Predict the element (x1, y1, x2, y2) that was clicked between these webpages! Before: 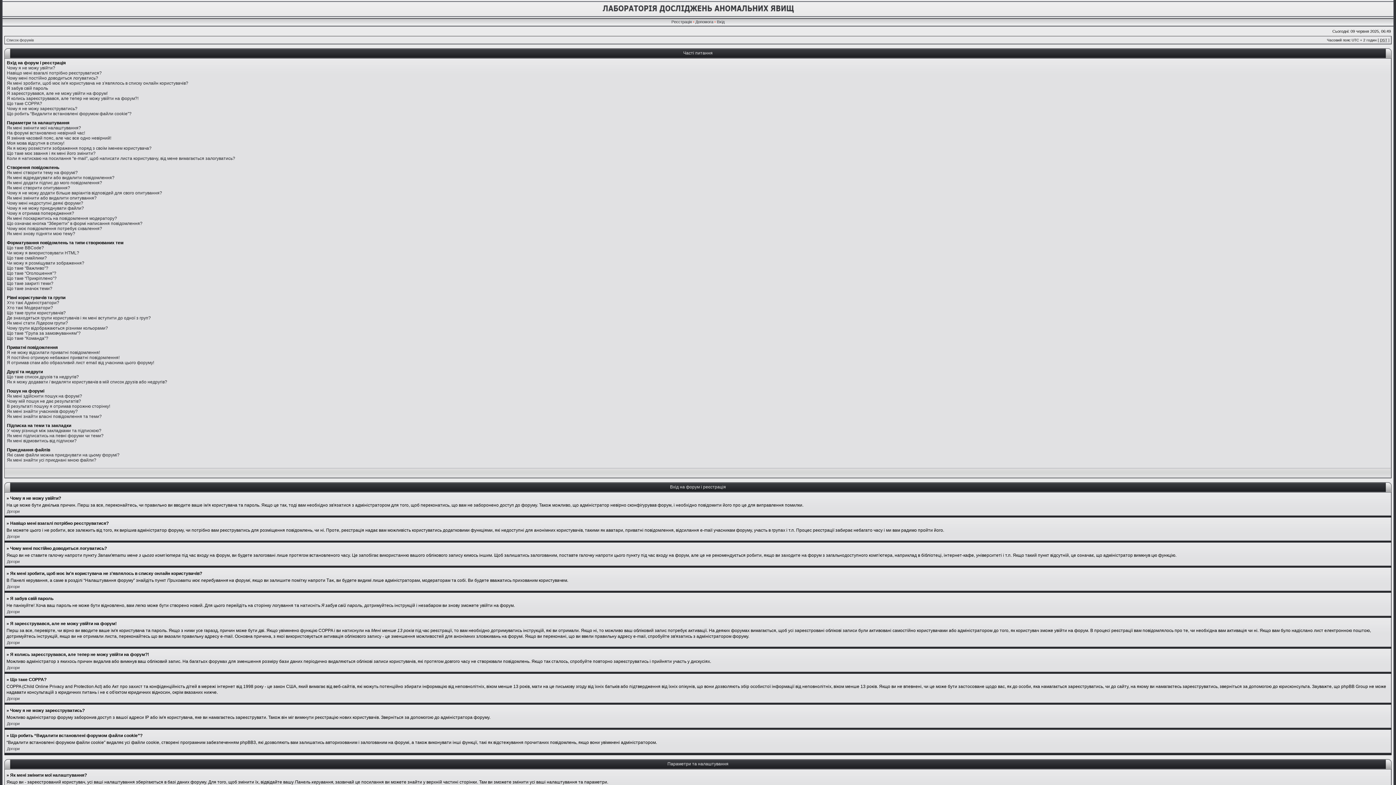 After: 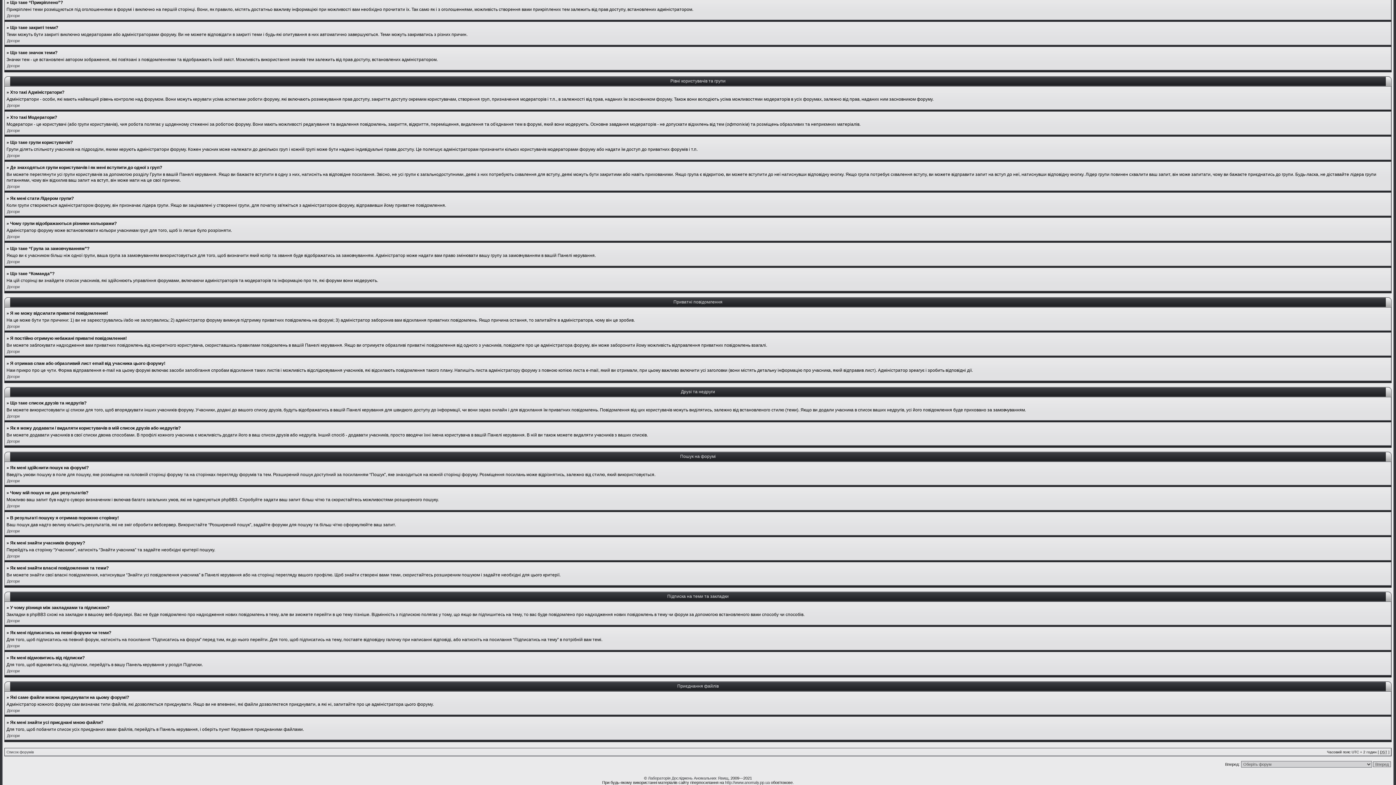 Action: bbox: (6, 276, 56, 281) label: Що таке “Прикріплено”?